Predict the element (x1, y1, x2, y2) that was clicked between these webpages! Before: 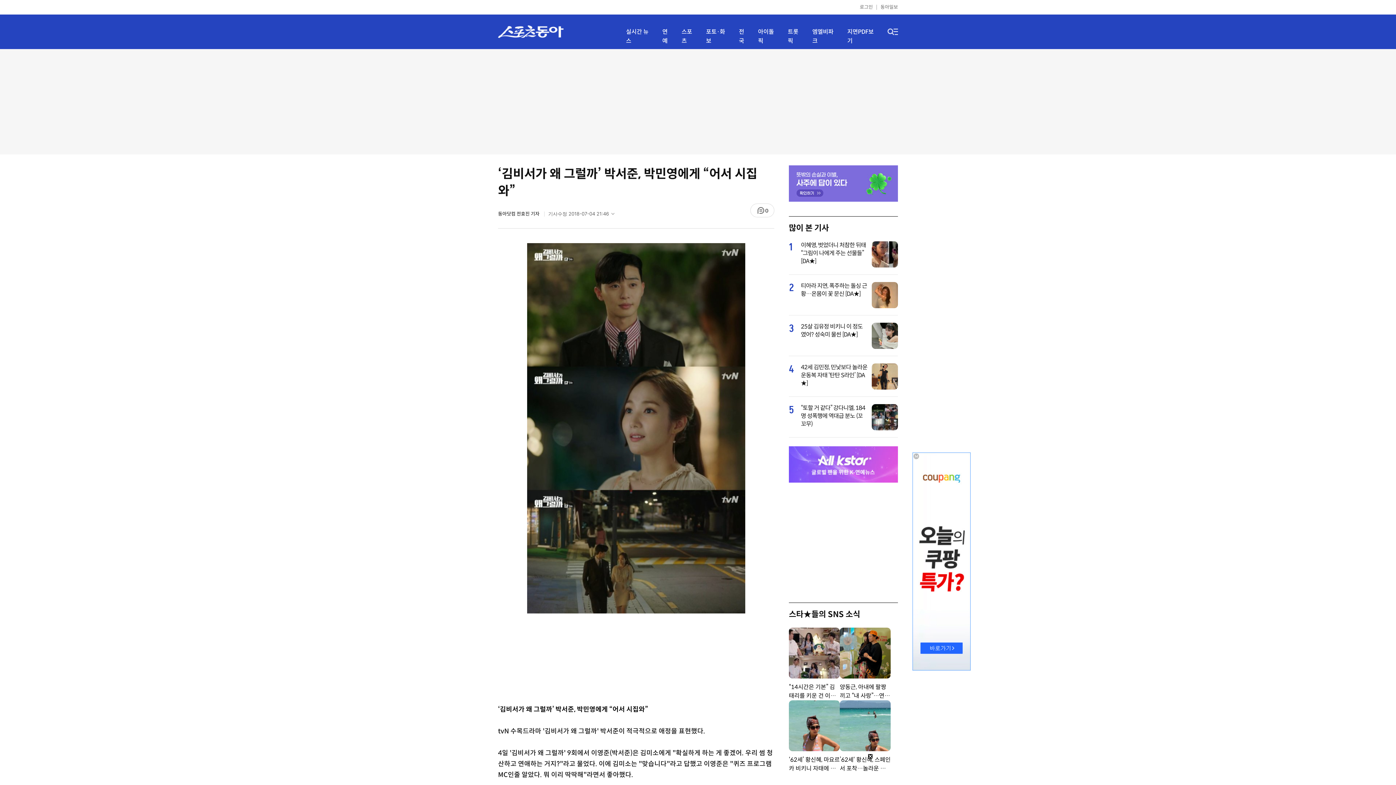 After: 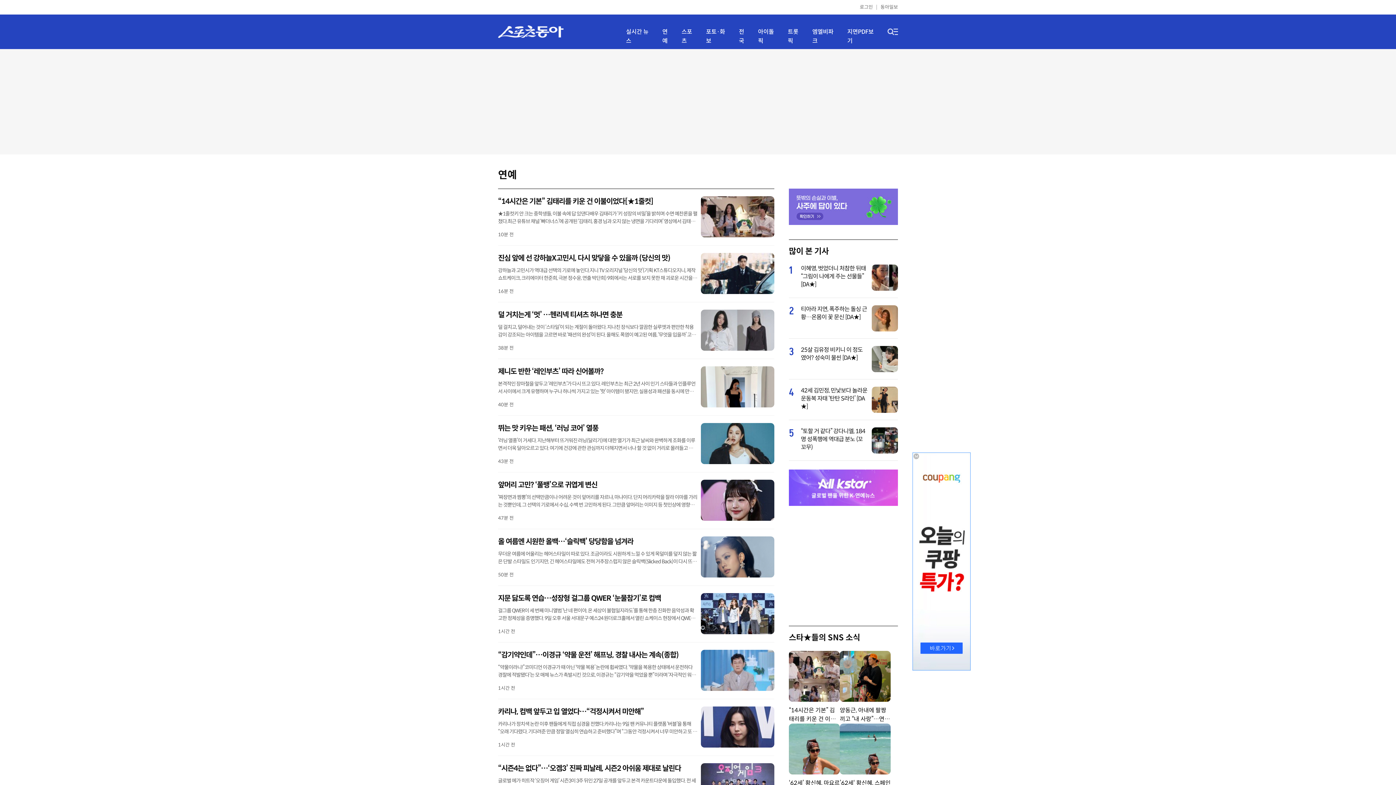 Action: bbox: (662, 27, 672, 45) label: 연예